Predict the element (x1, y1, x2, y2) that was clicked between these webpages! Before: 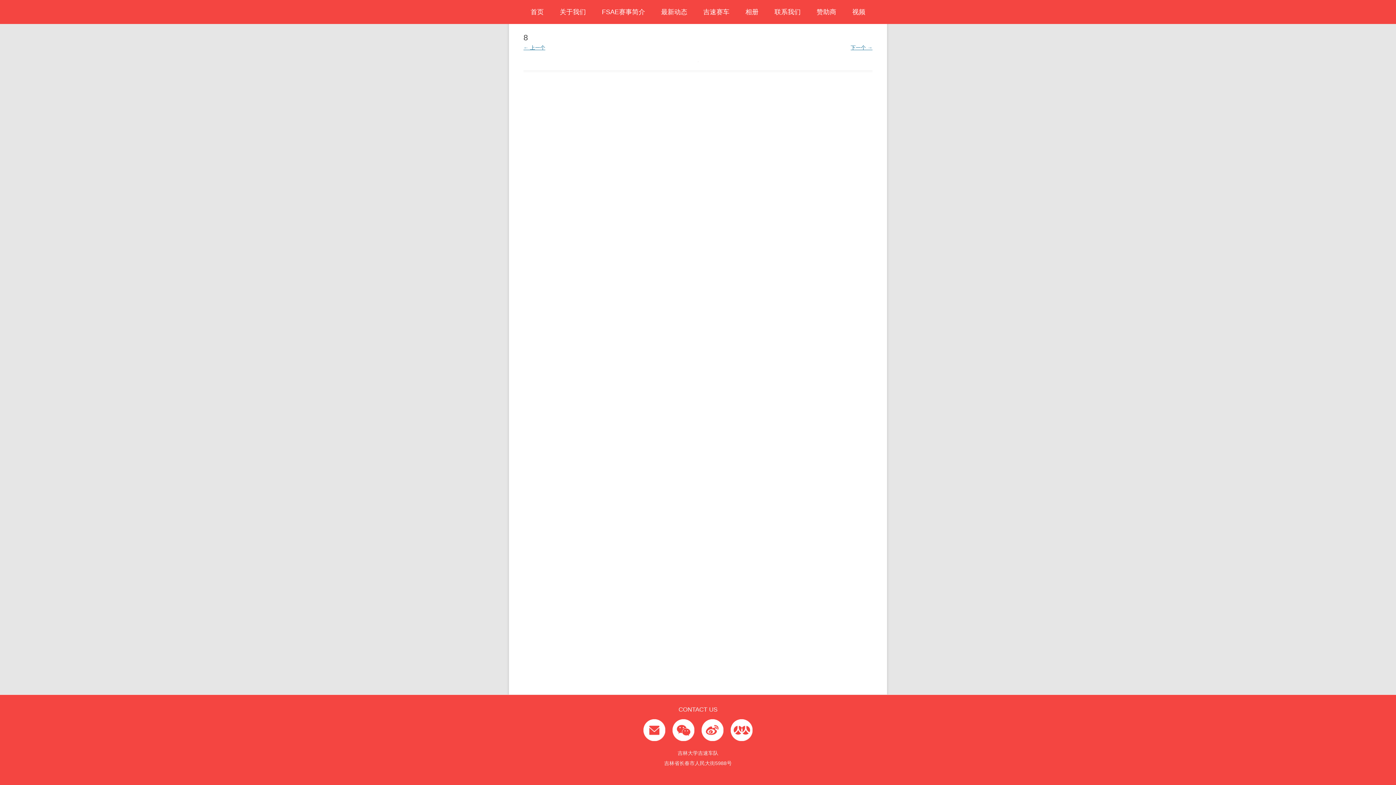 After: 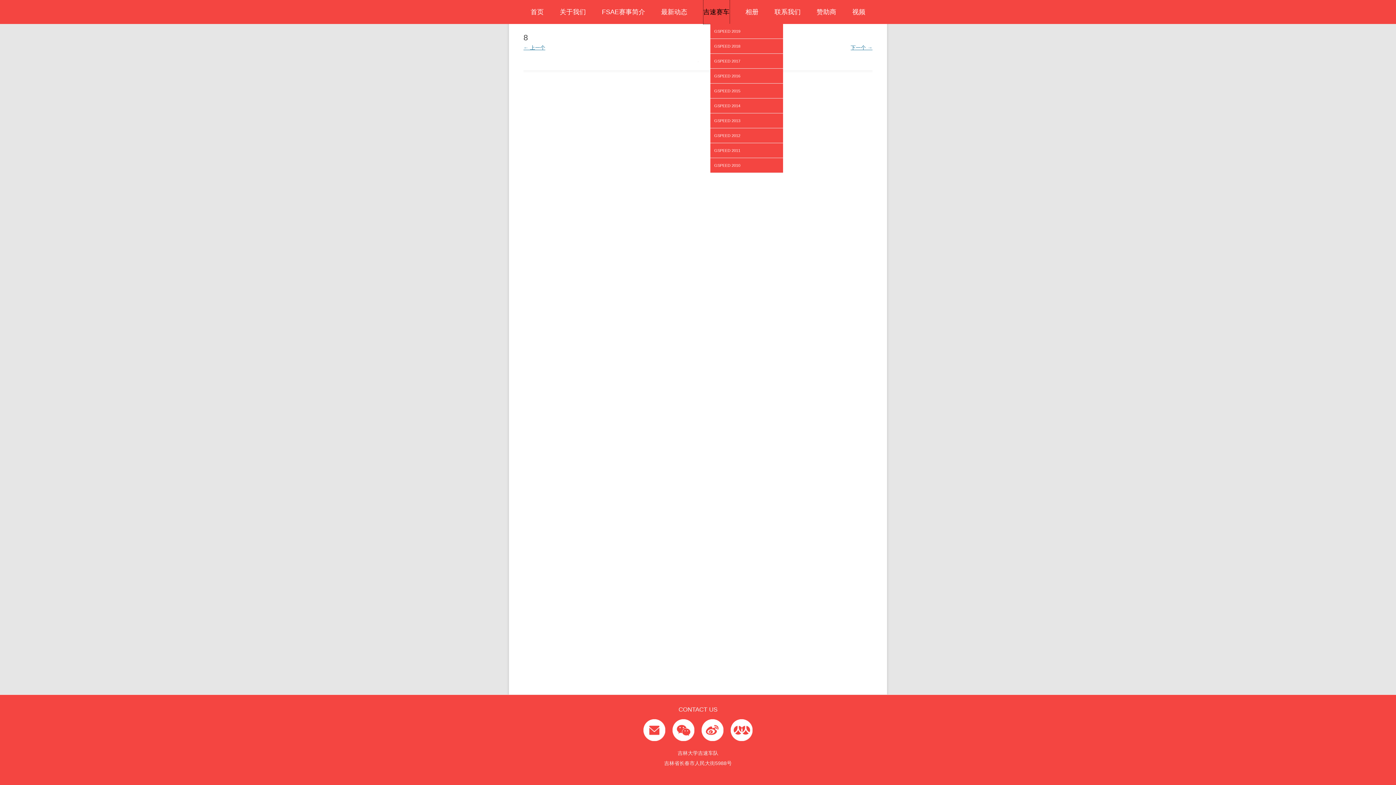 Action: label: 吉速赛车 bbox: (703, 0, 729, 24)